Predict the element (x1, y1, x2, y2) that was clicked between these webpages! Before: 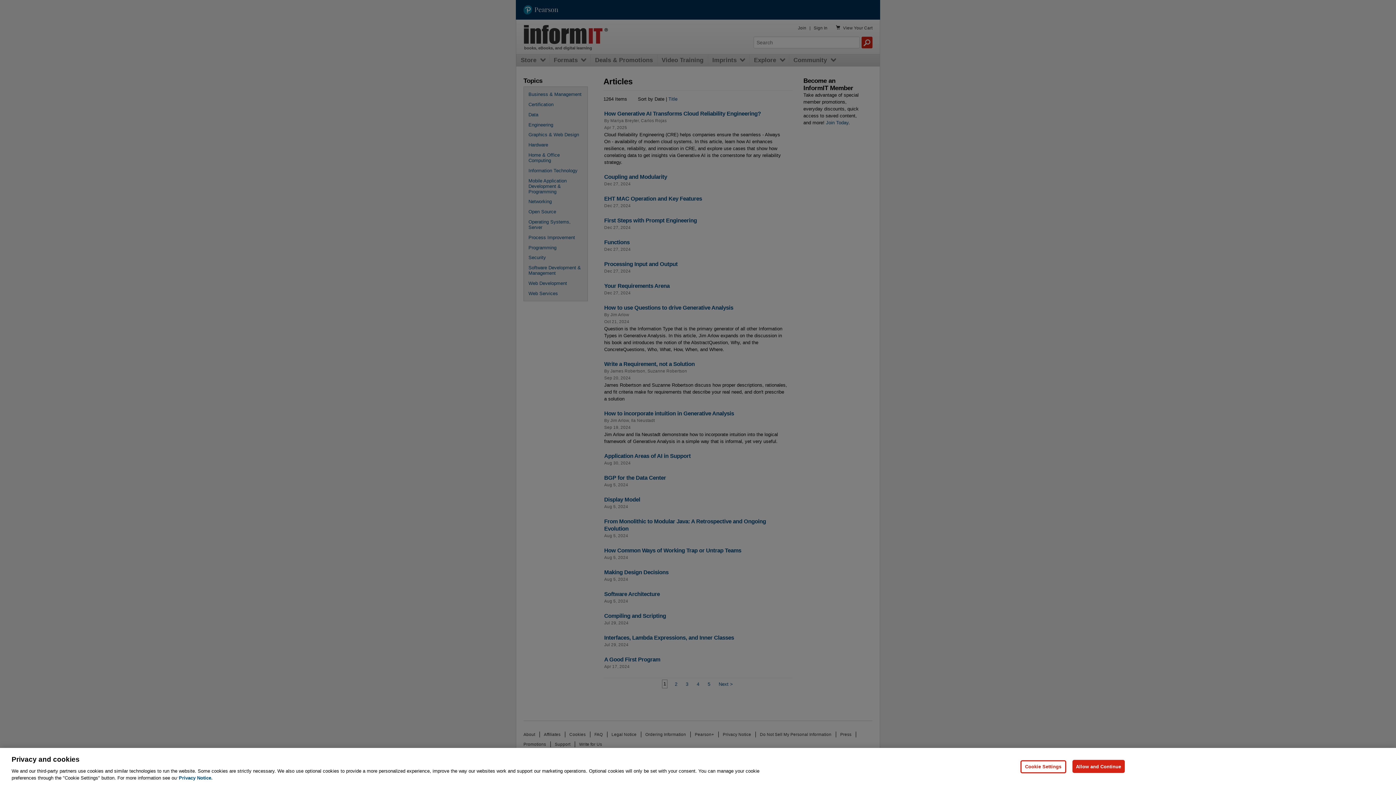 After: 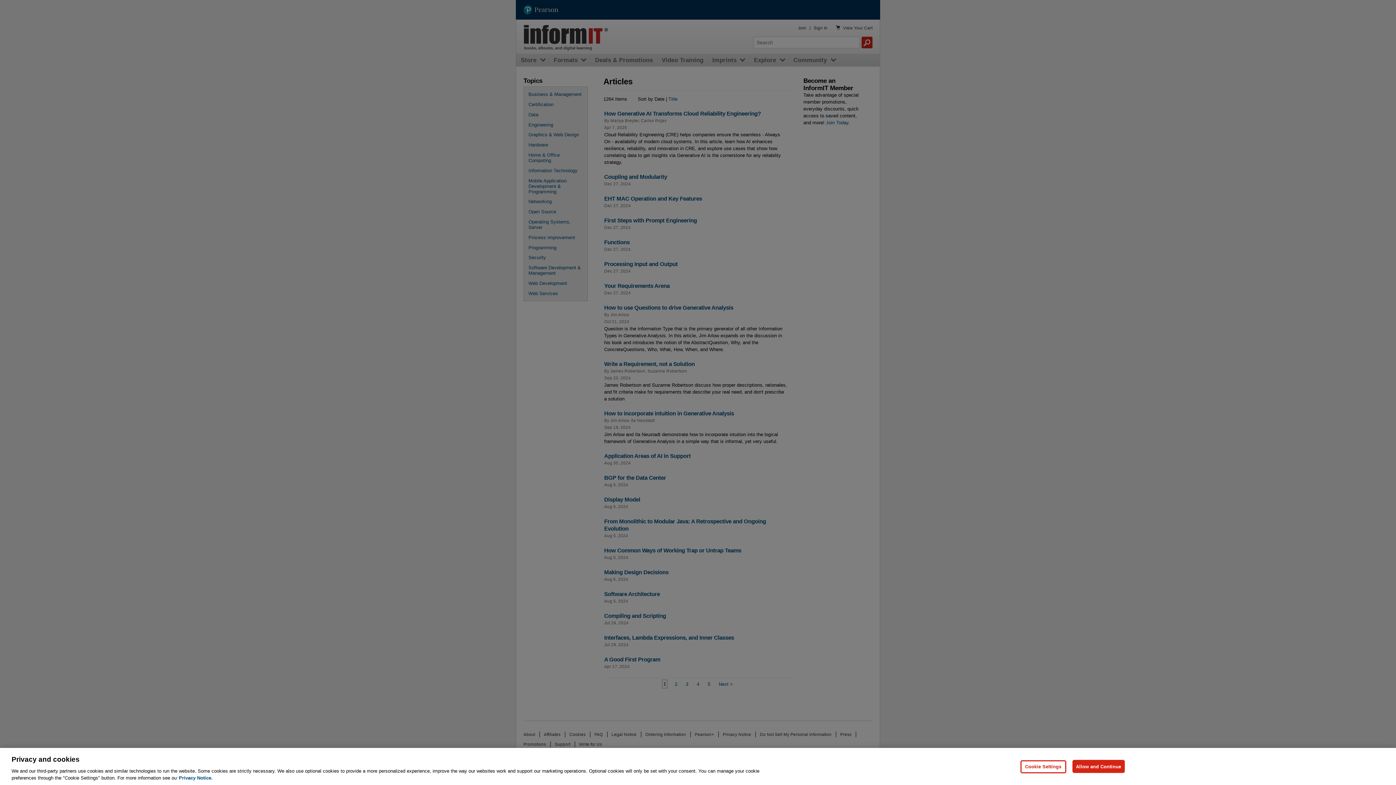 Action: bbox: (178, 775, 212, 781) label: Privacy Notice, opens in a new tab